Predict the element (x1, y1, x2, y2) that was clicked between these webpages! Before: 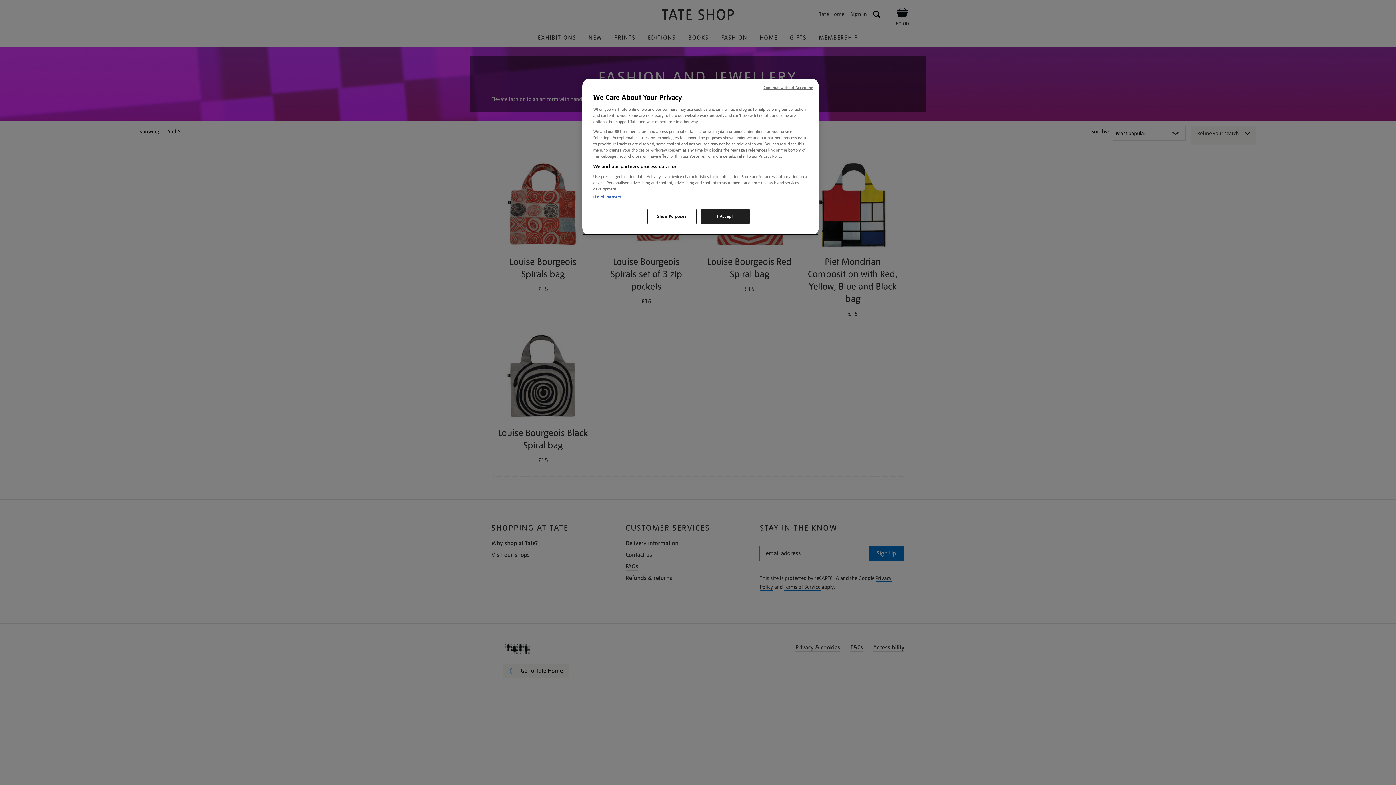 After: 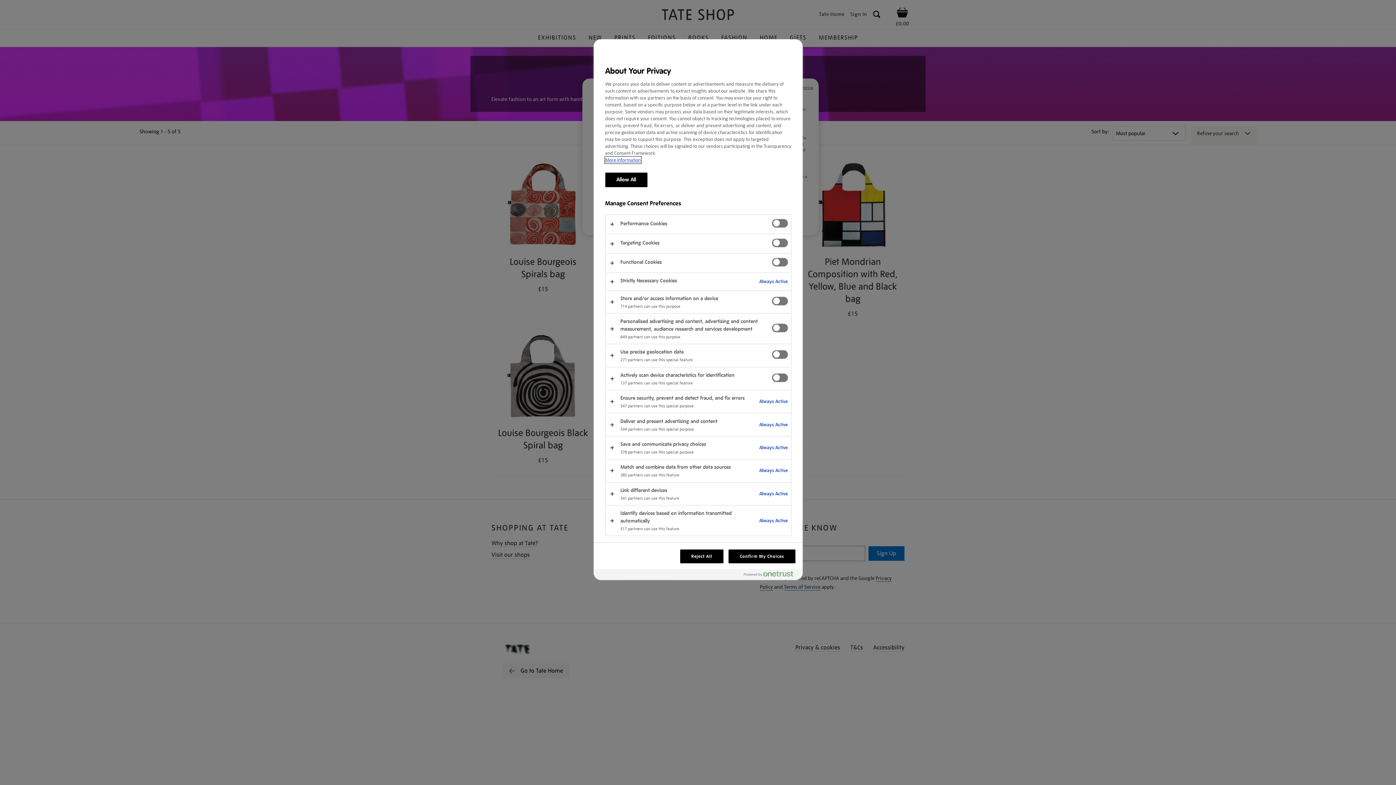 Action: label: Show Purposes bbox: (647, 209, 696, 224)